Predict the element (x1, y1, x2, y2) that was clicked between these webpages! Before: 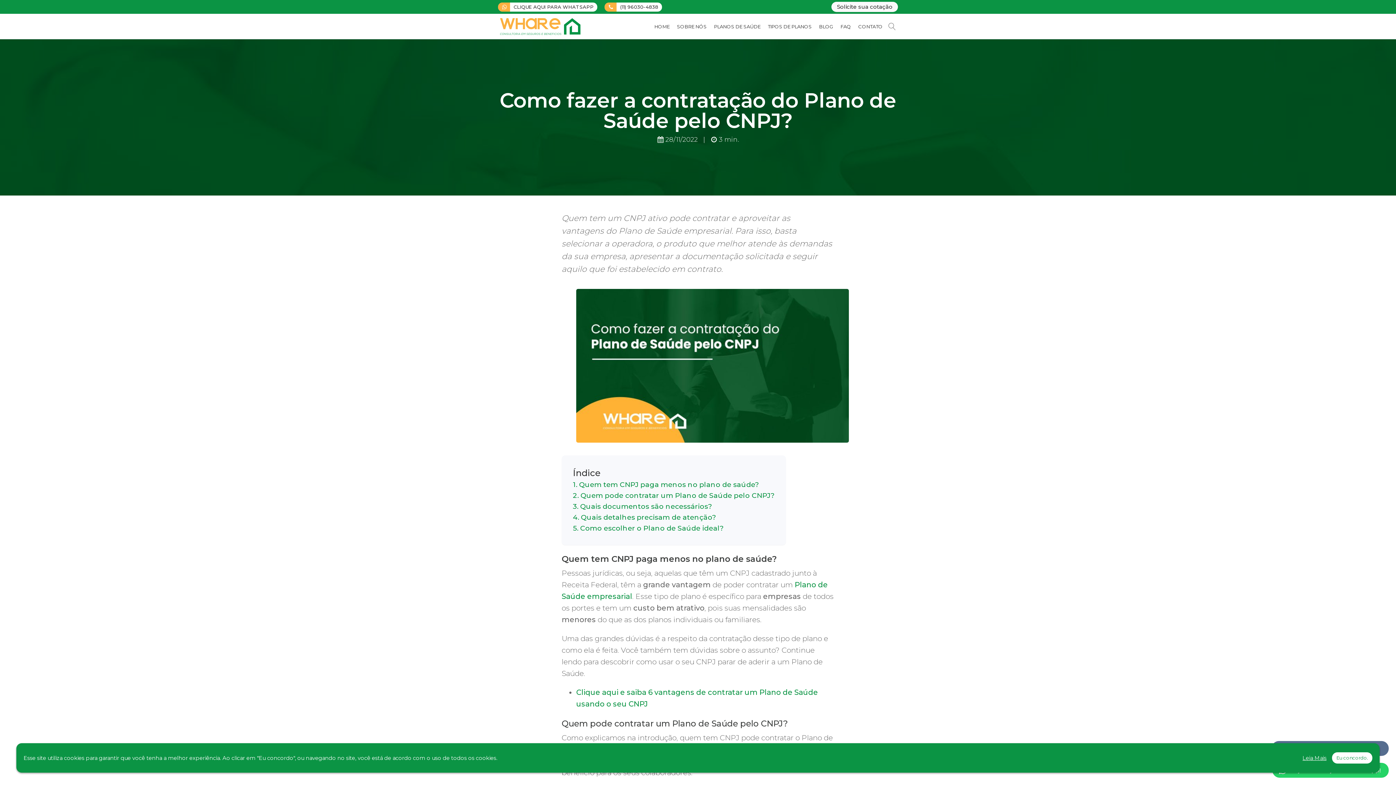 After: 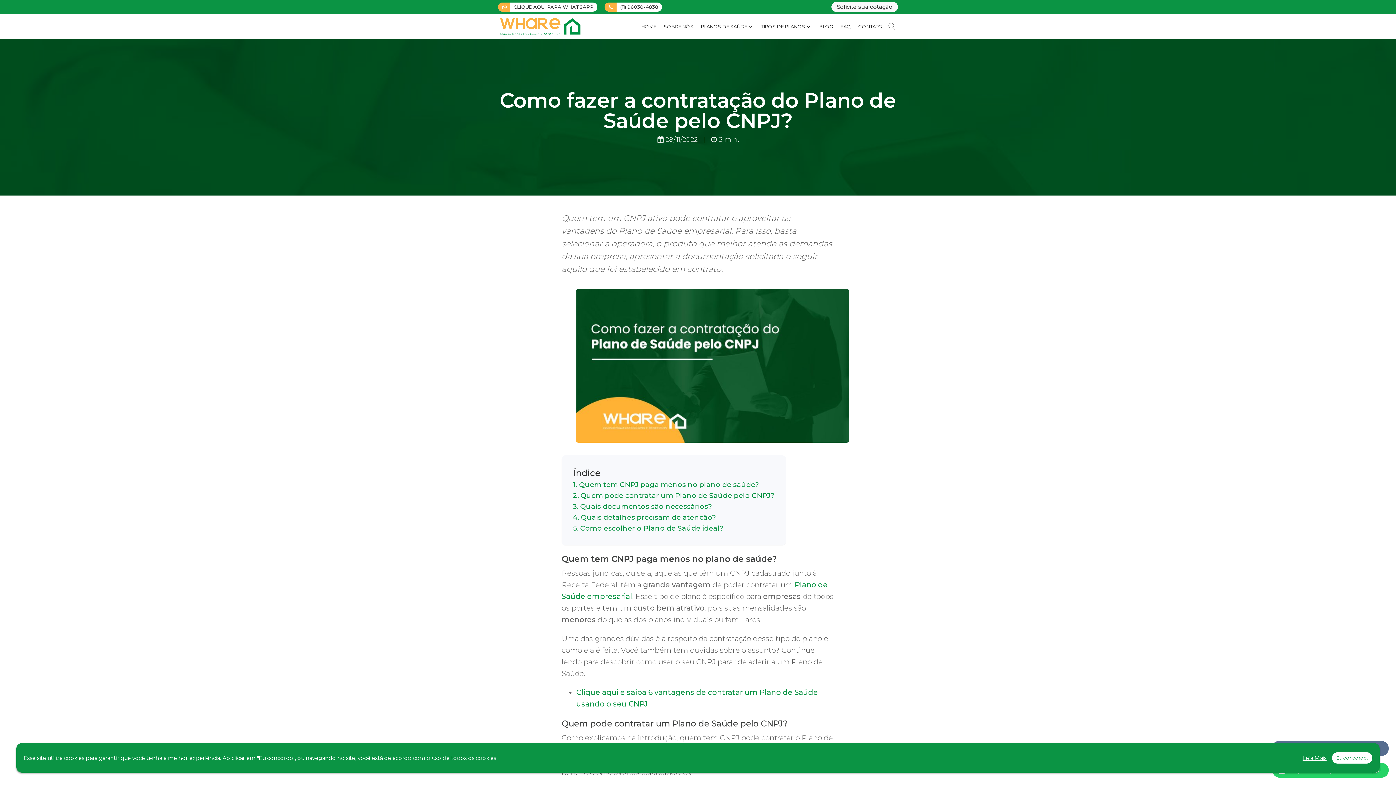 Action: label: PLANOS DE SAÚDE bbox: (714, 13, 760, 39)